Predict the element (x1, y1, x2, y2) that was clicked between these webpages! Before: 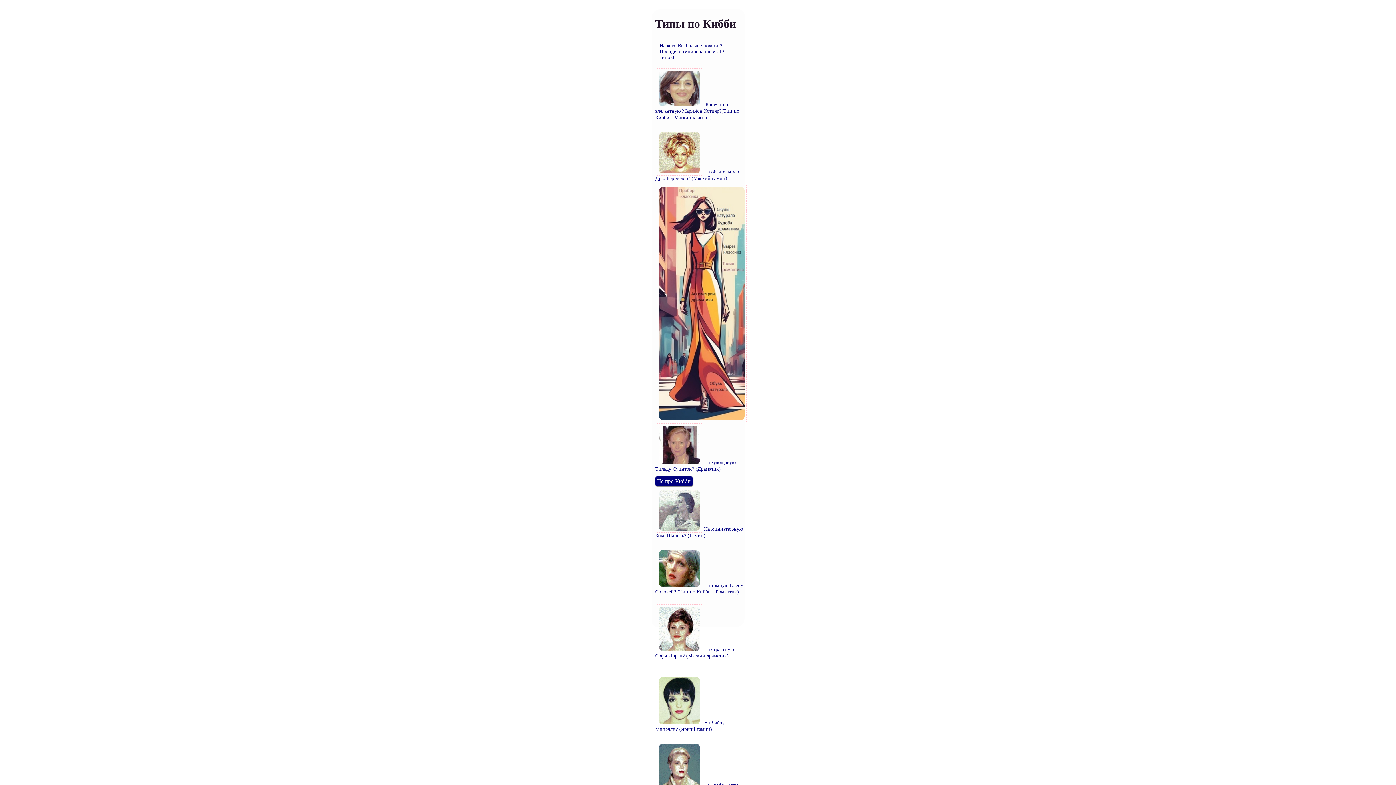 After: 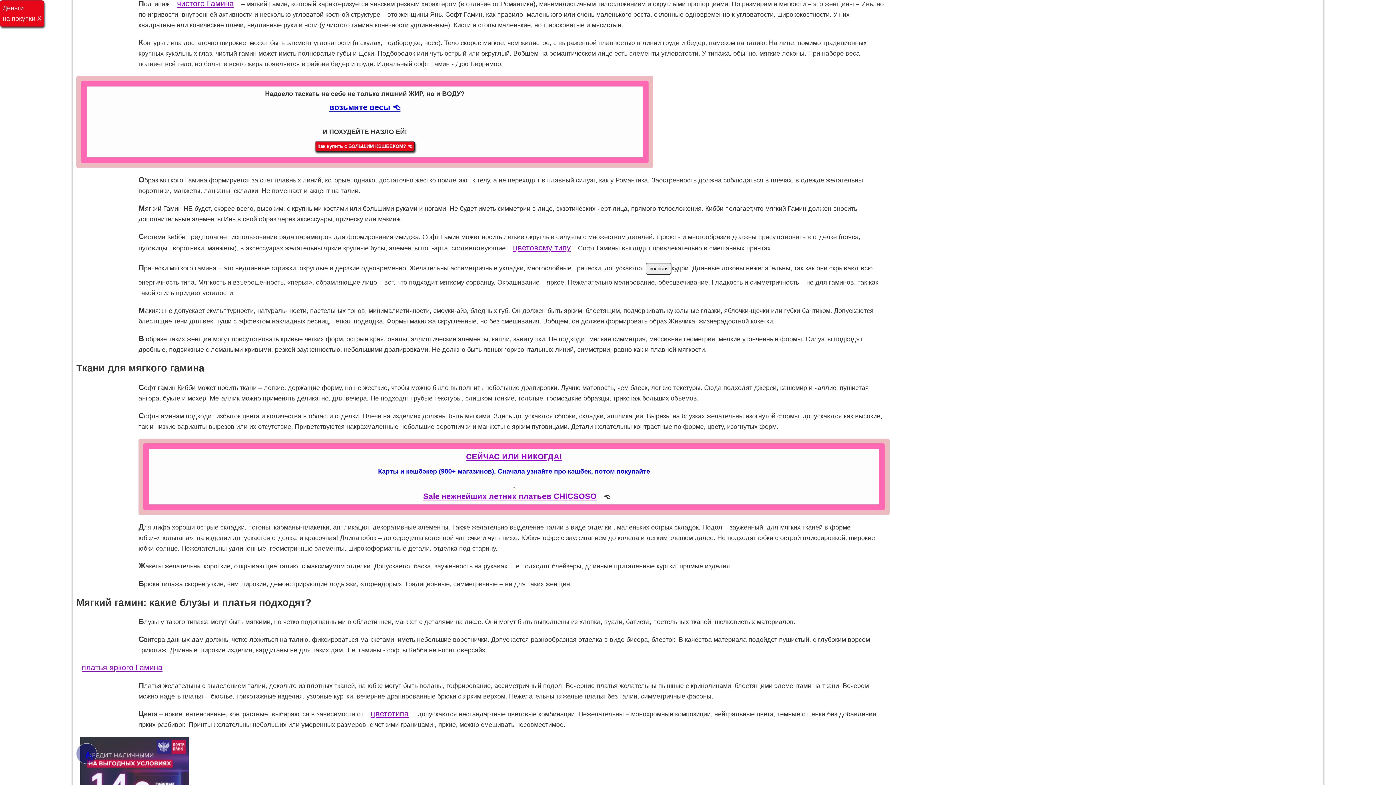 Action: label: На обаятельную Дрю Берримор? (Мягкий гамин) bbox: (655, 164, 739, 185)